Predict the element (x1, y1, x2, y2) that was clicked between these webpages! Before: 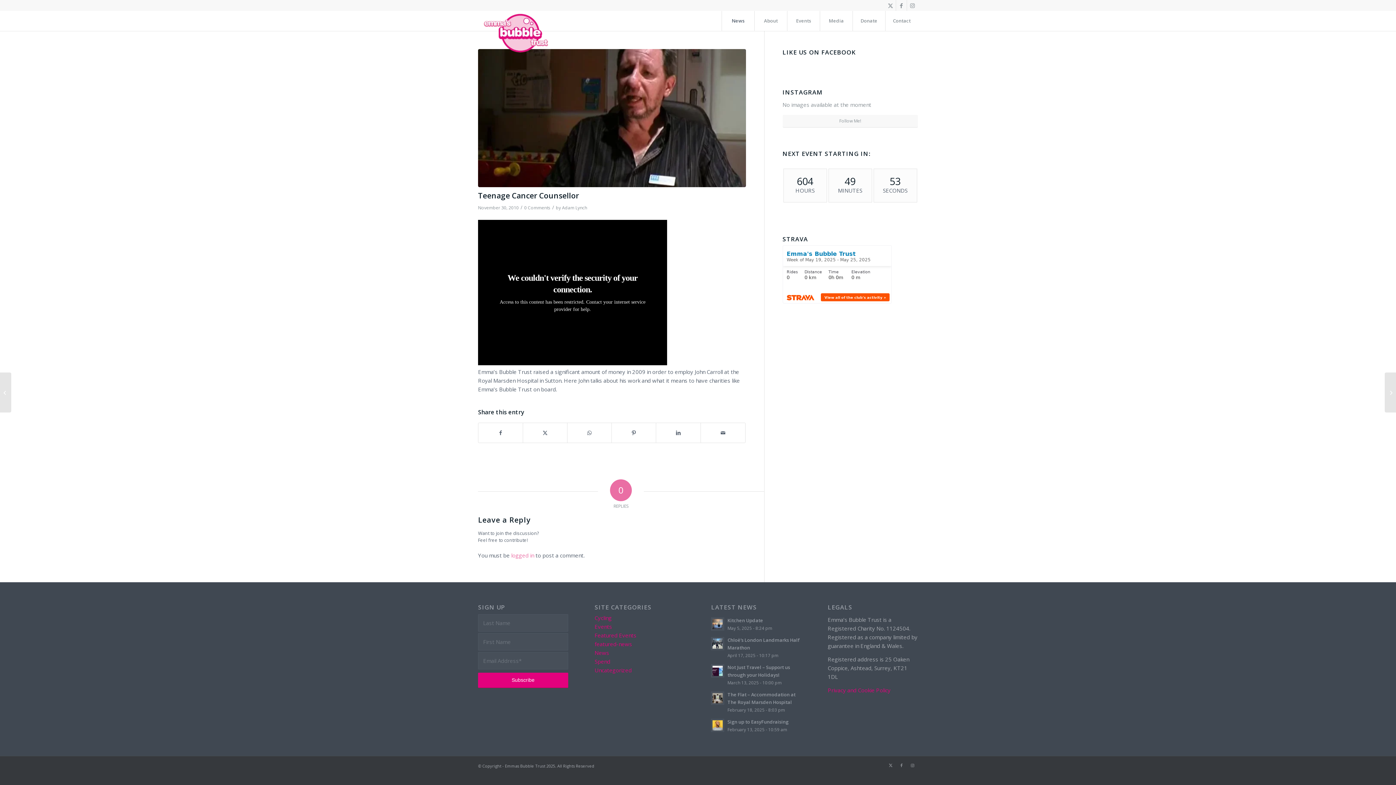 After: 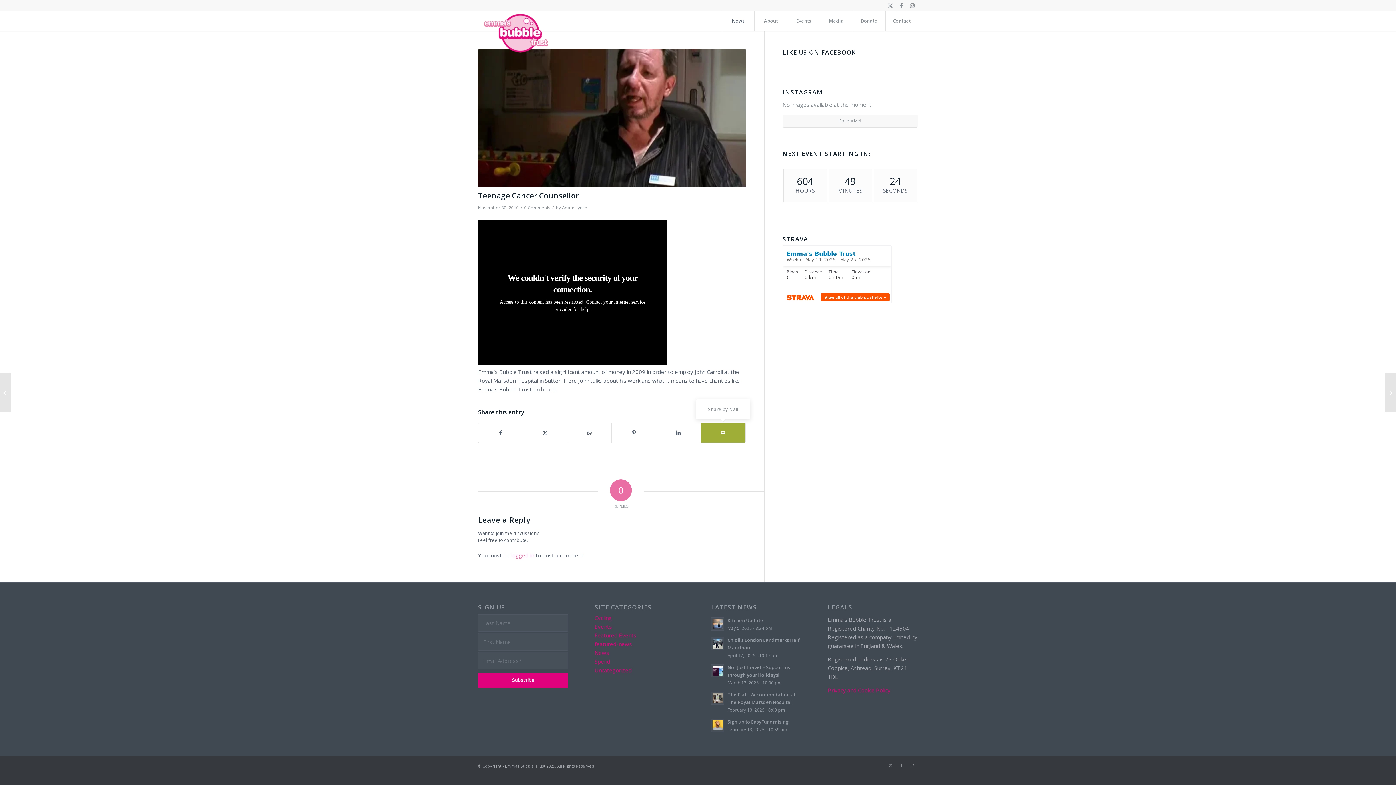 Action: bbox: (701, 423, 745, 442) label: Share by Mail